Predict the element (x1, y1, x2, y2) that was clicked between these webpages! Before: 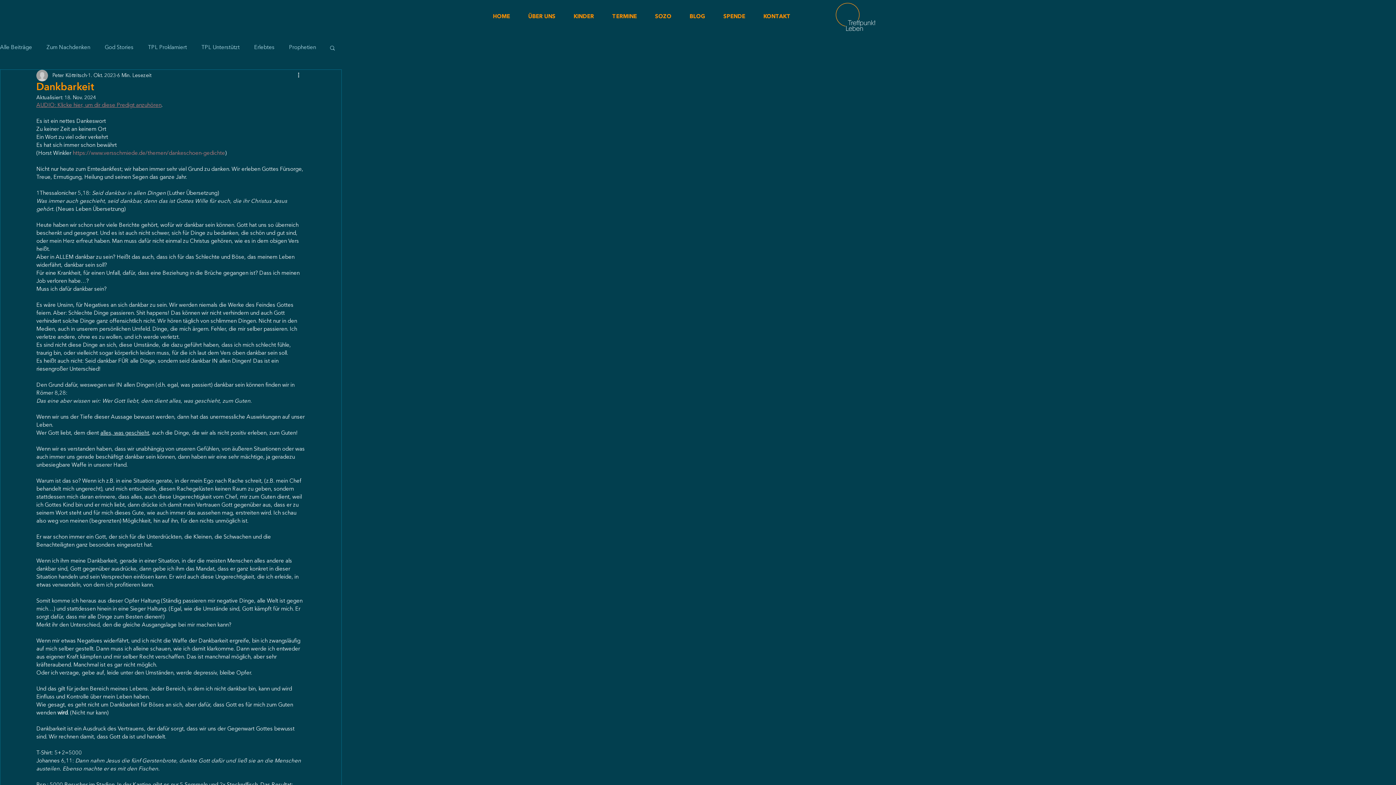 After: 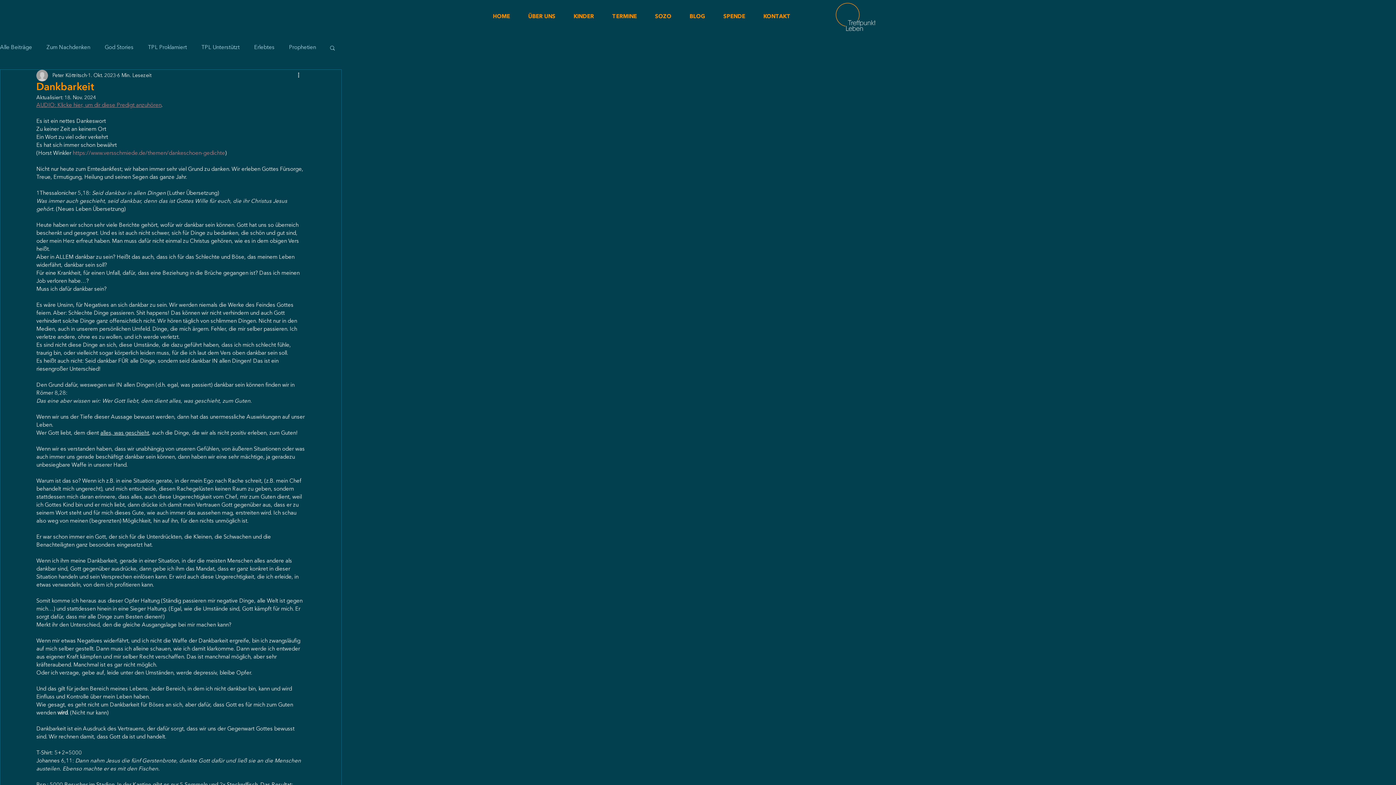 Action: label: https://www.versschmiede.de/themen/dankeschoen-gedichte bbox: (72, 150, 225, 156)